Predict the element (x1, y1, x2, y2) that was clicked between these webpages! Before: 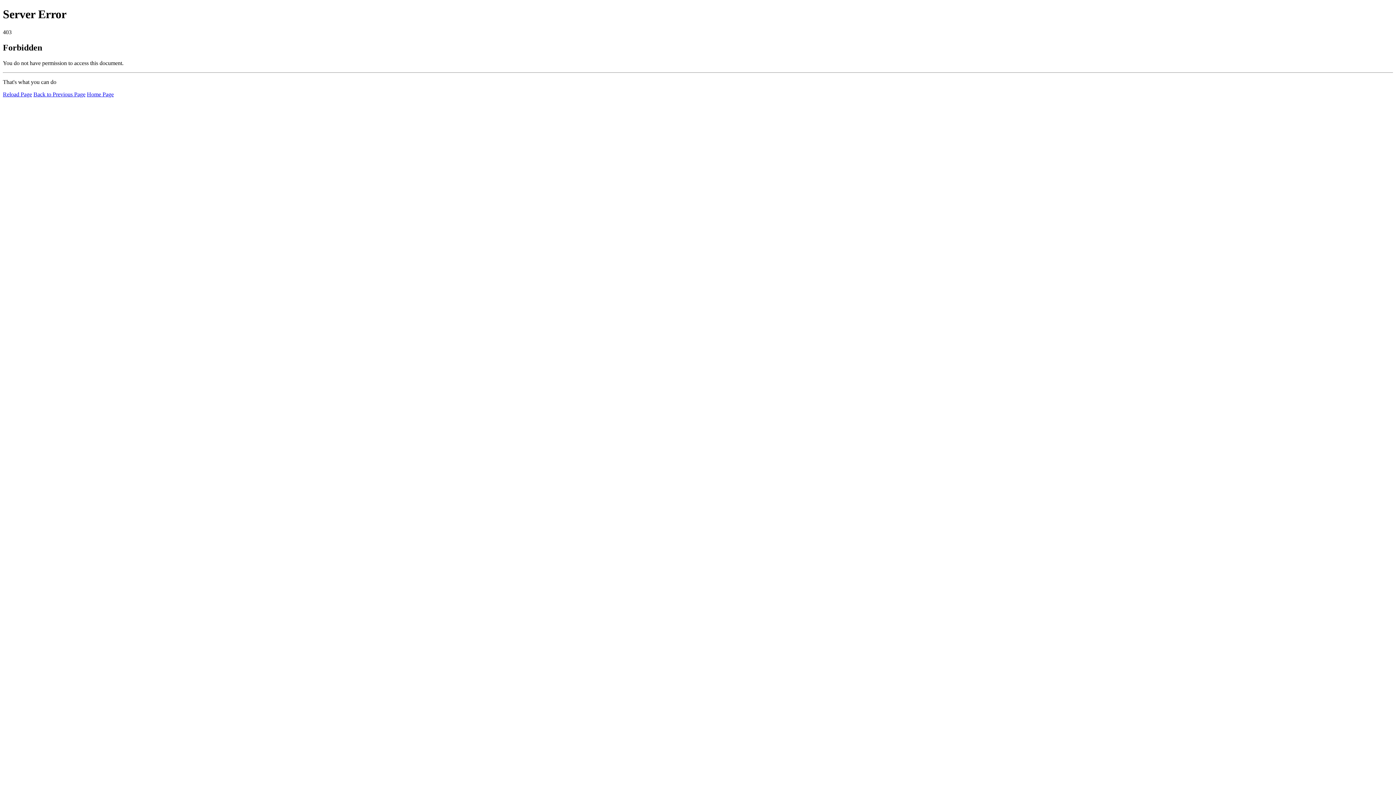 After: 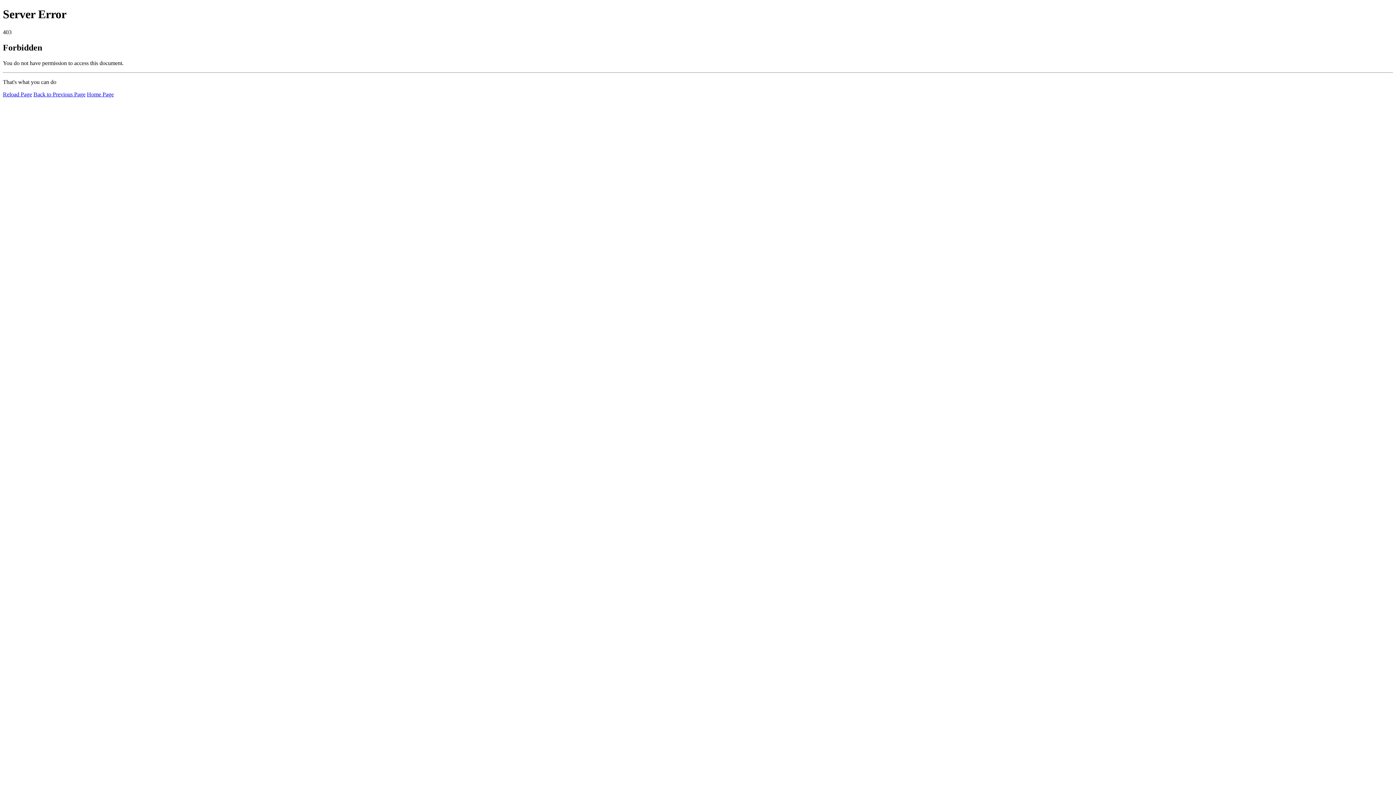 Action: label: Reload Page bbox: (2, 91, 32, 97)